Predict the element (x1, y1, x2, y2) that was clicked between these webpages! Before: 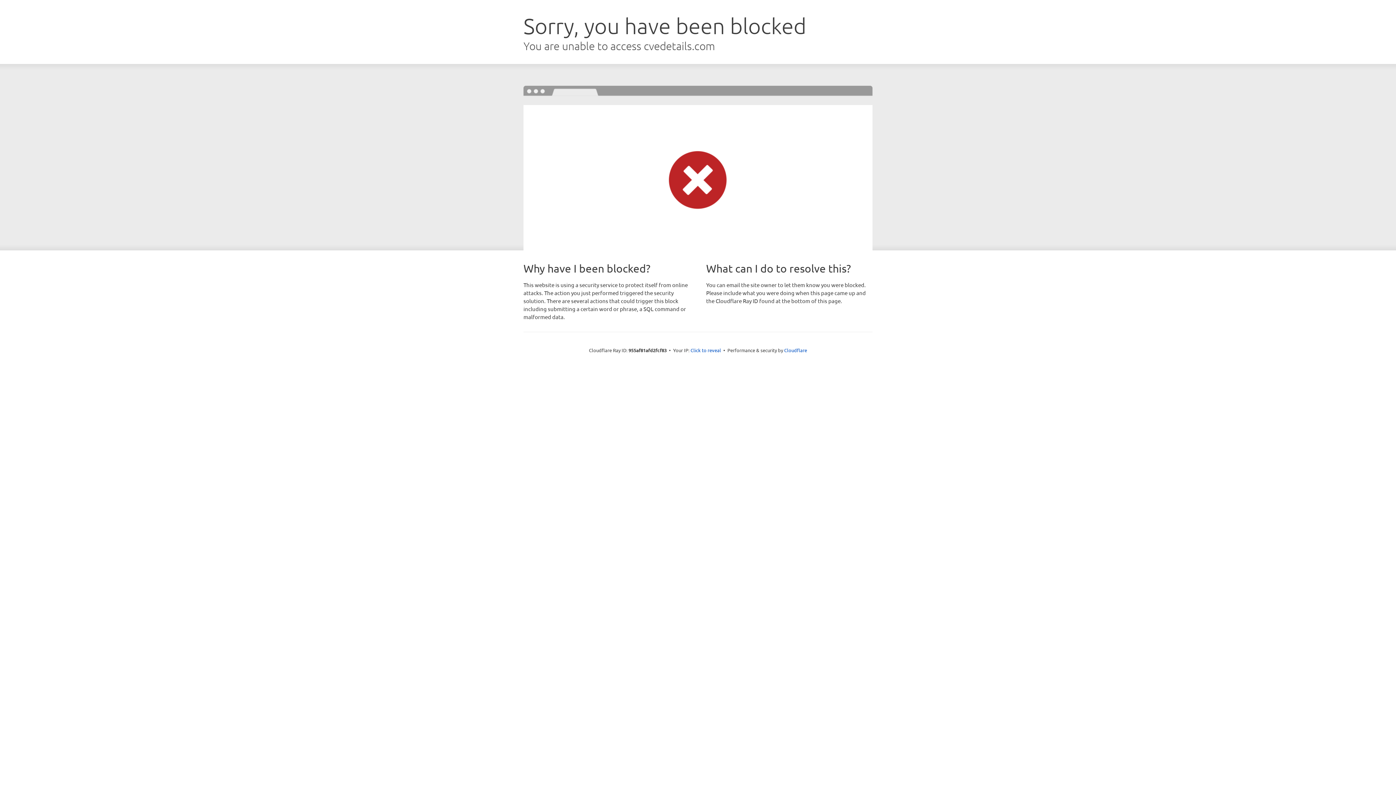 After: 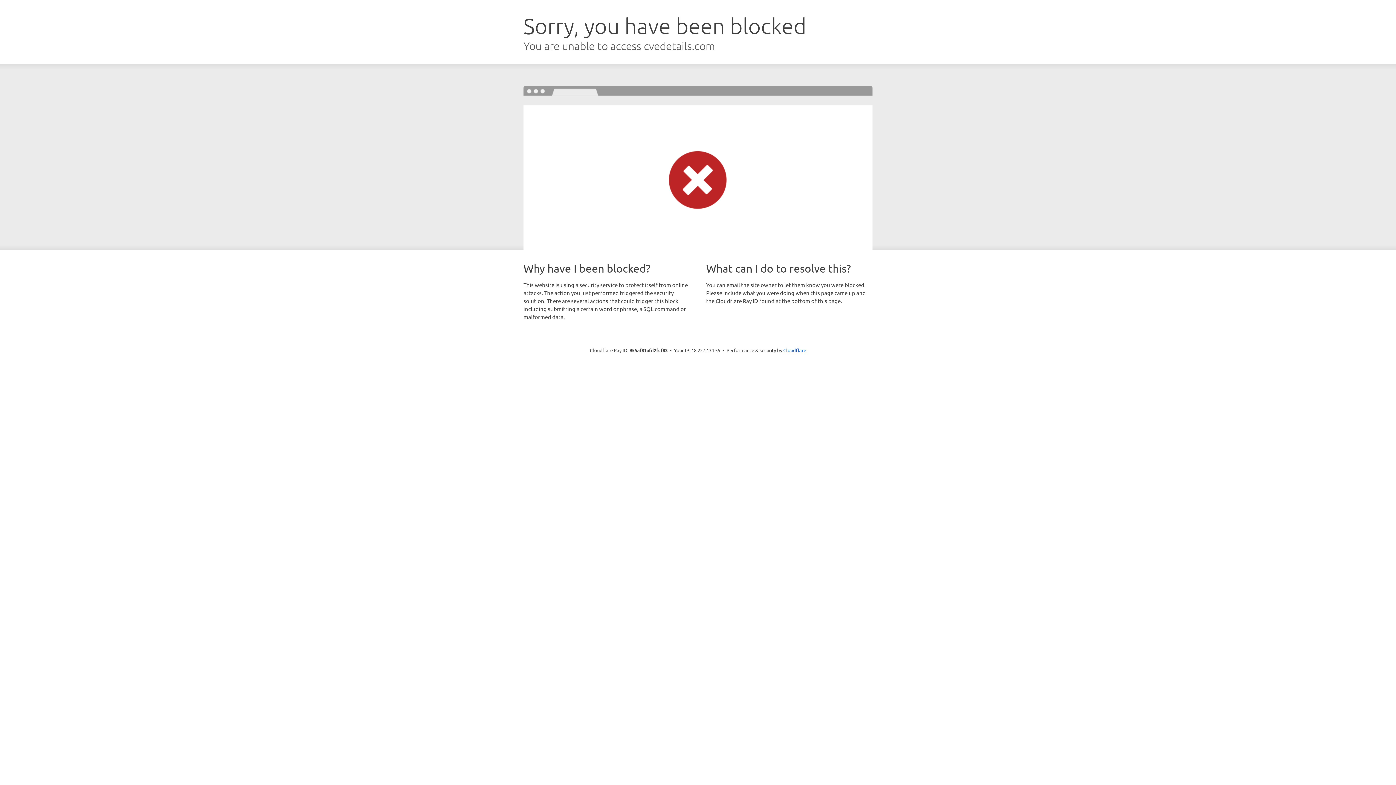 Action: label: Click to reveal bbox: (690, 346, 721, 353)